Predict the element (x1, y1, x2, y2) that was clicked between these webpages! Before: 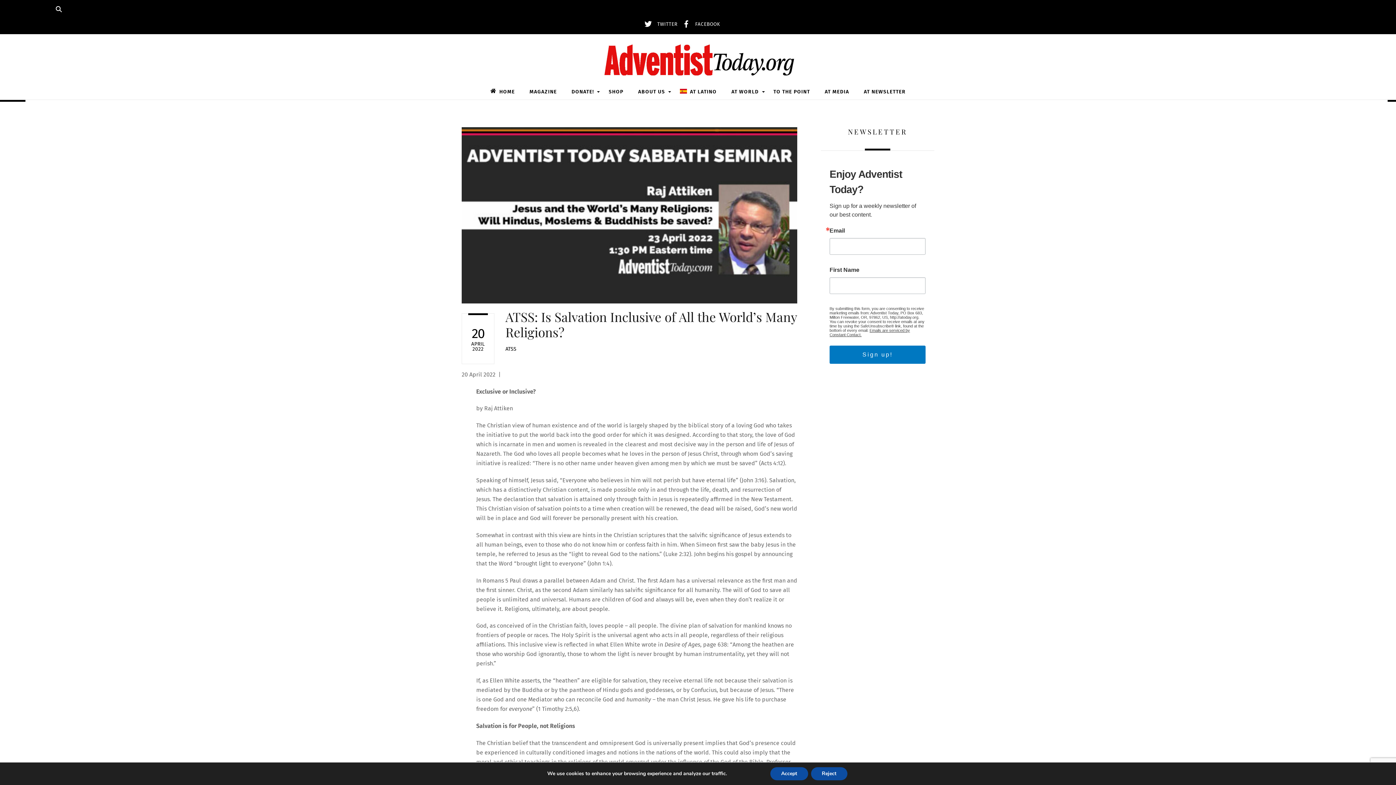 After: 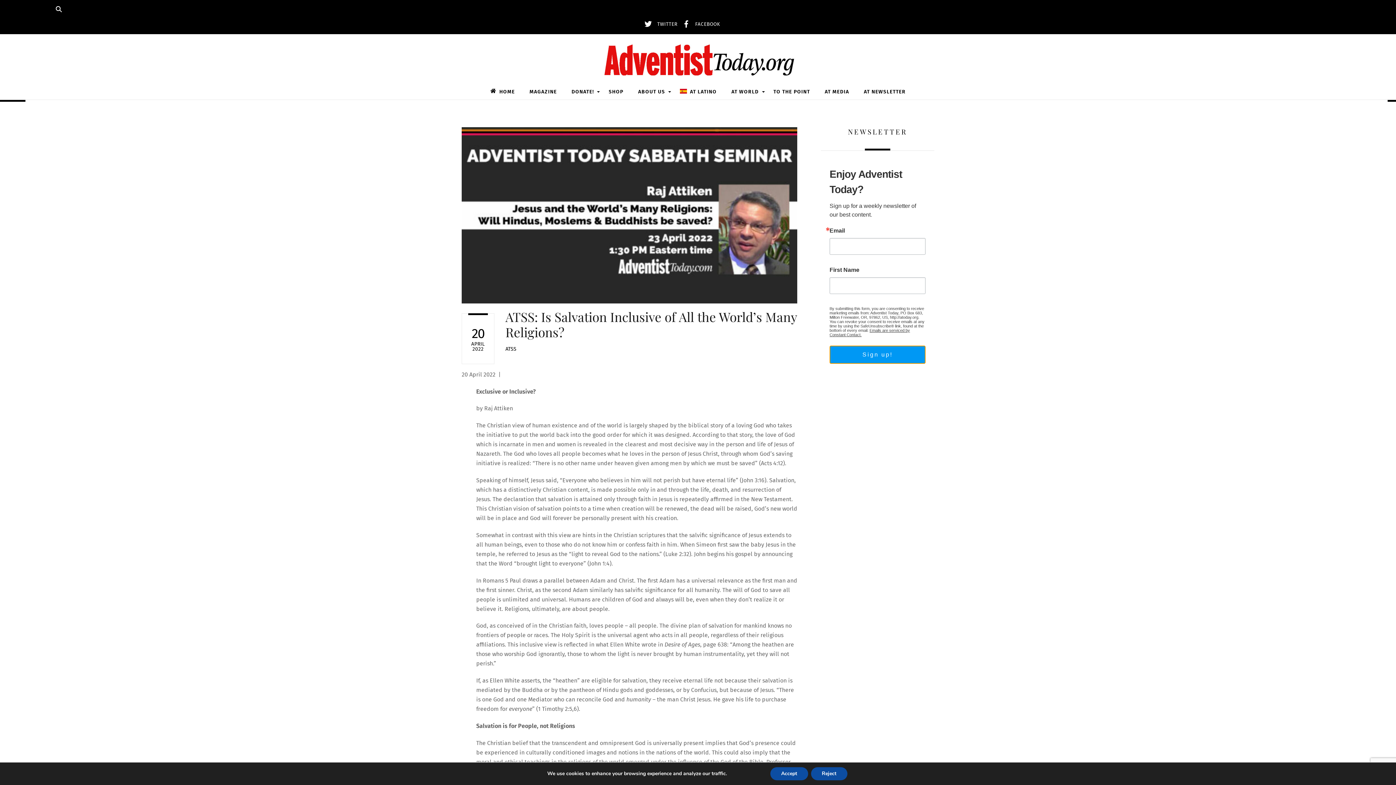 Action: bbox: (829, 345, 925, 363) label: Sign up!